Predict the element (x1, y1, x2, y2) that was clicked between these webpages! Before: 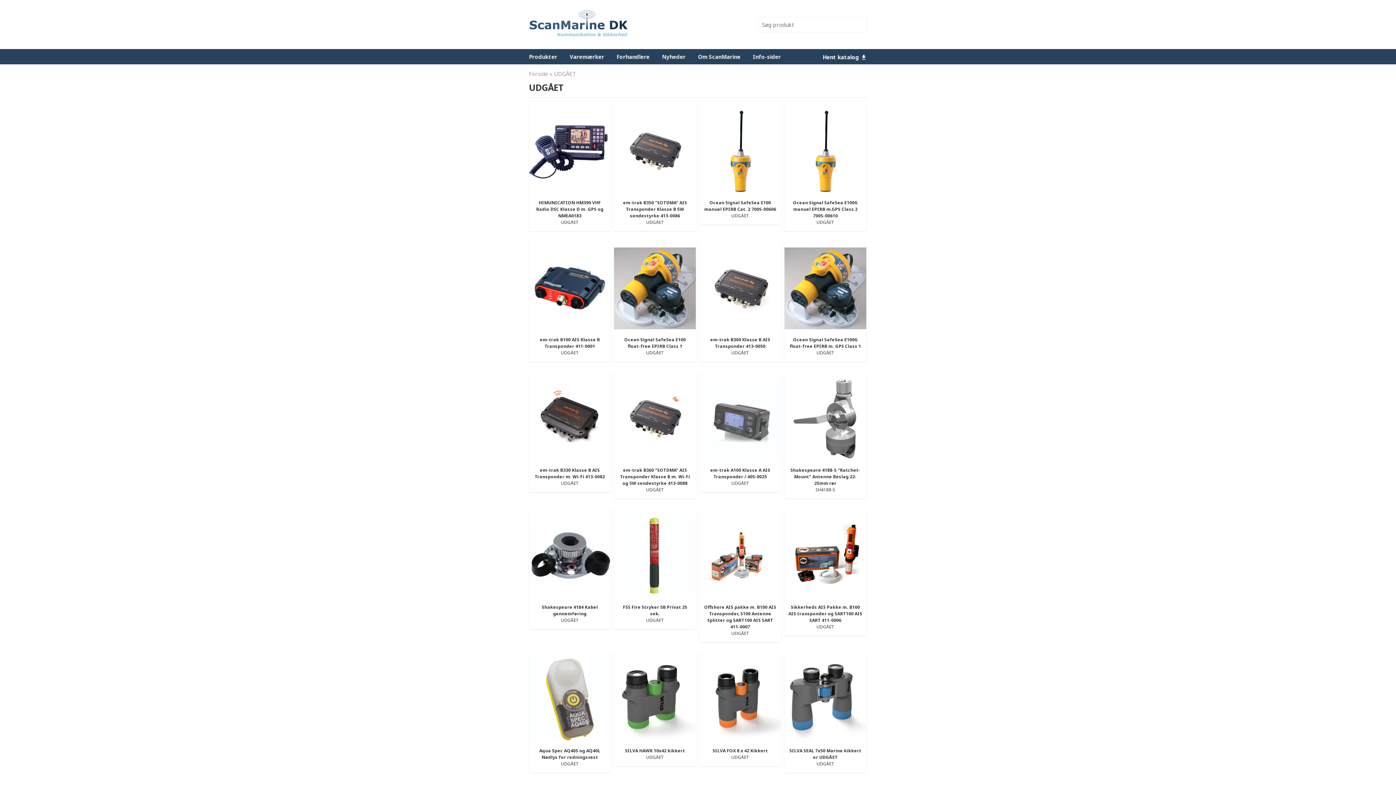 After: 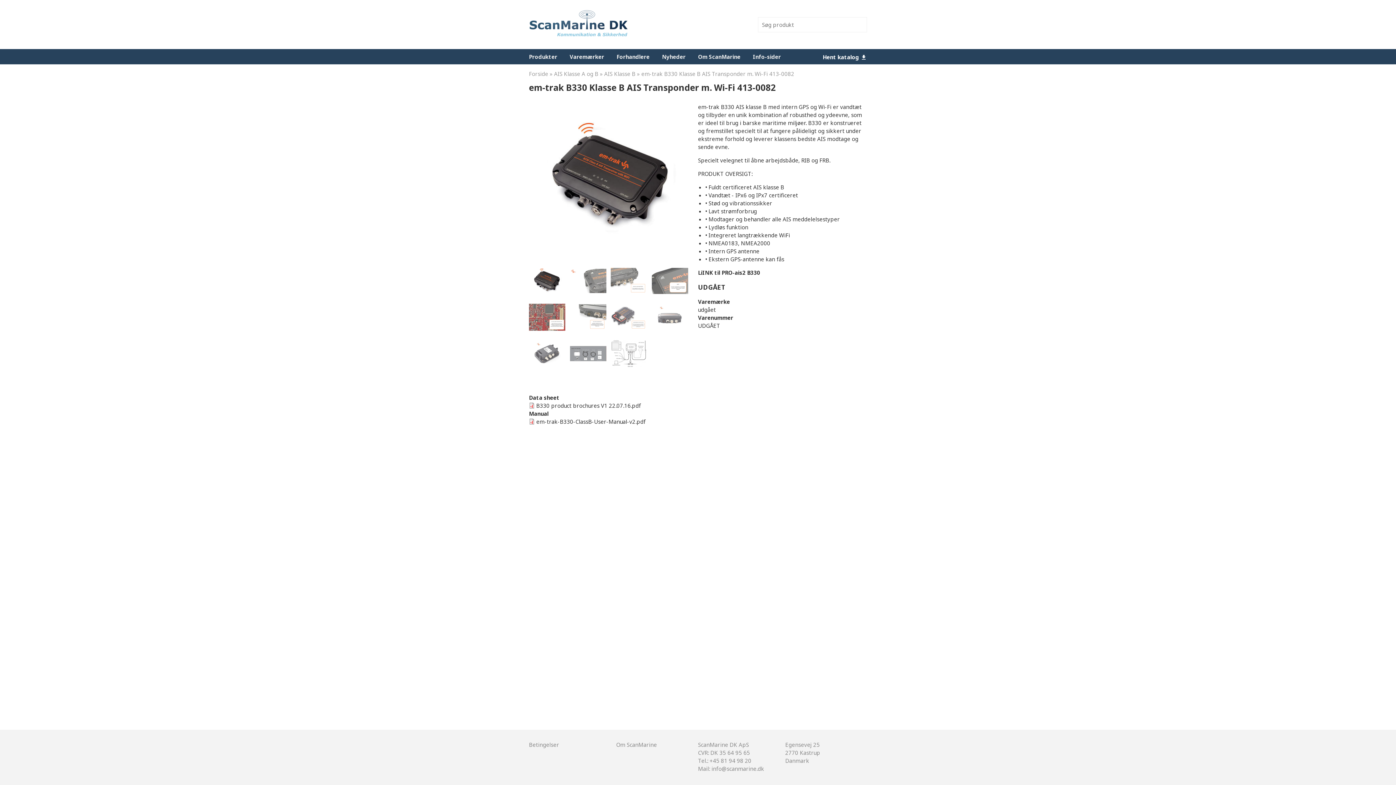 Action: label: em-trak B330 Klasse B AIS Transponder m. Wi-Fi 413-0082 bbox: (534, 467, 605, 480)